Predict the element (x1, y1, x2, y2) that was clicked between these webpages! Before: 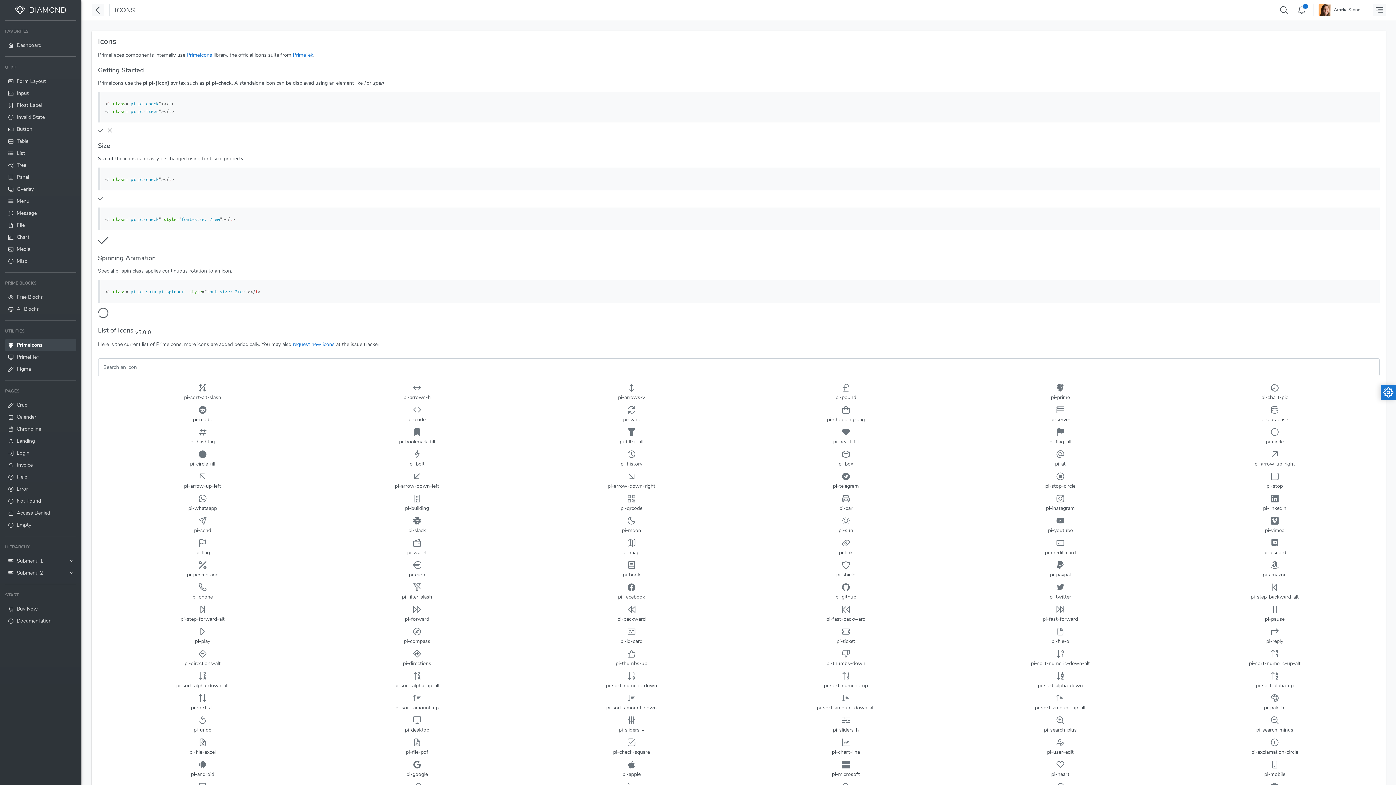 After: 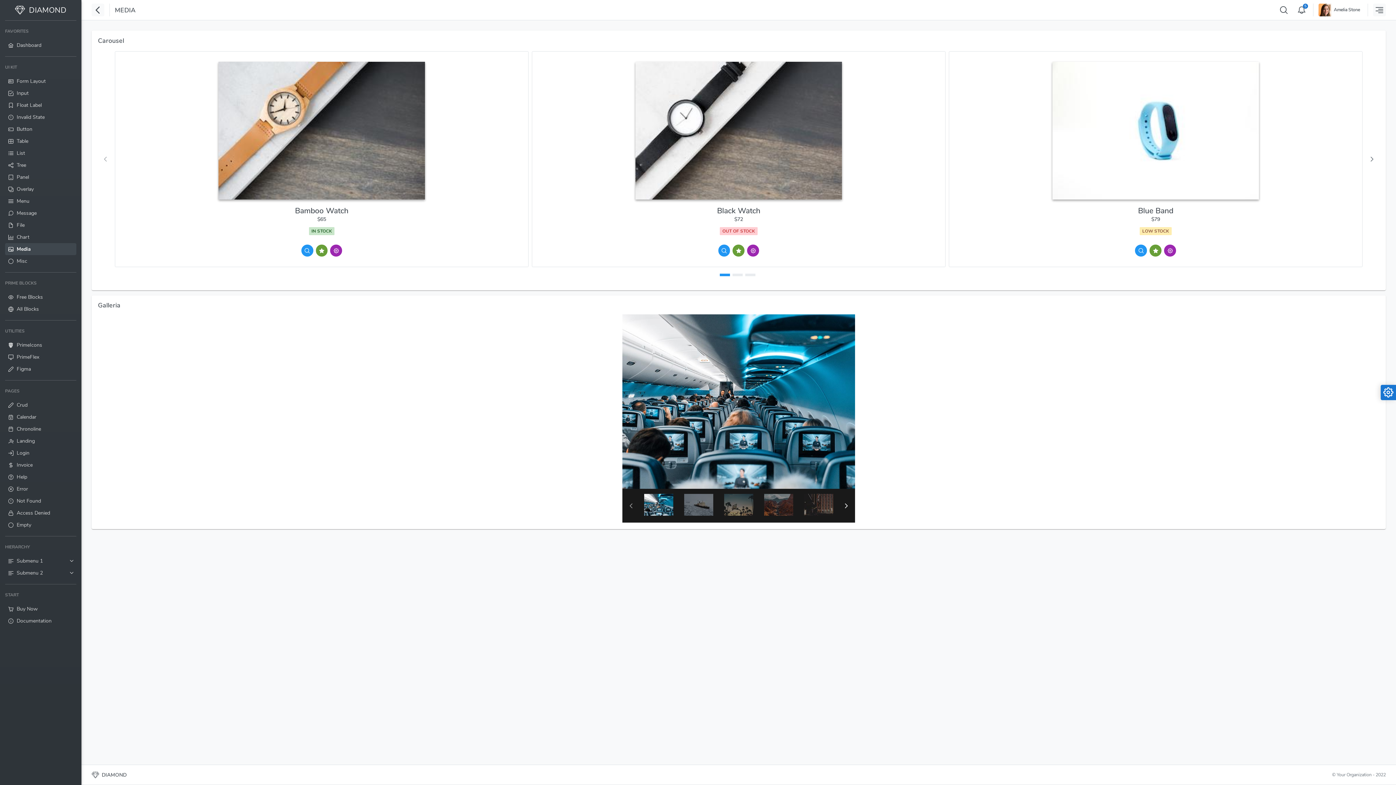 Action: label: Media bbox: (5, 243, 76, 255)